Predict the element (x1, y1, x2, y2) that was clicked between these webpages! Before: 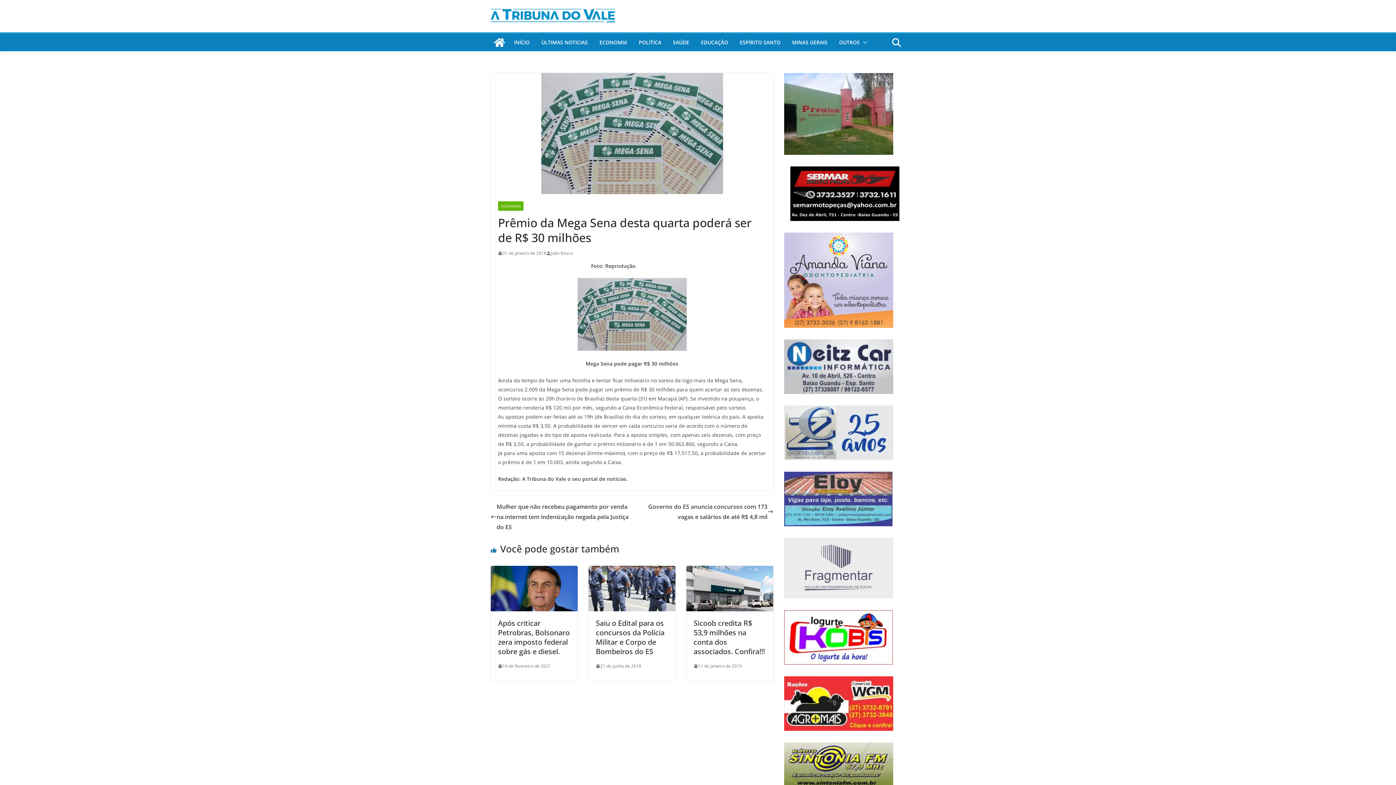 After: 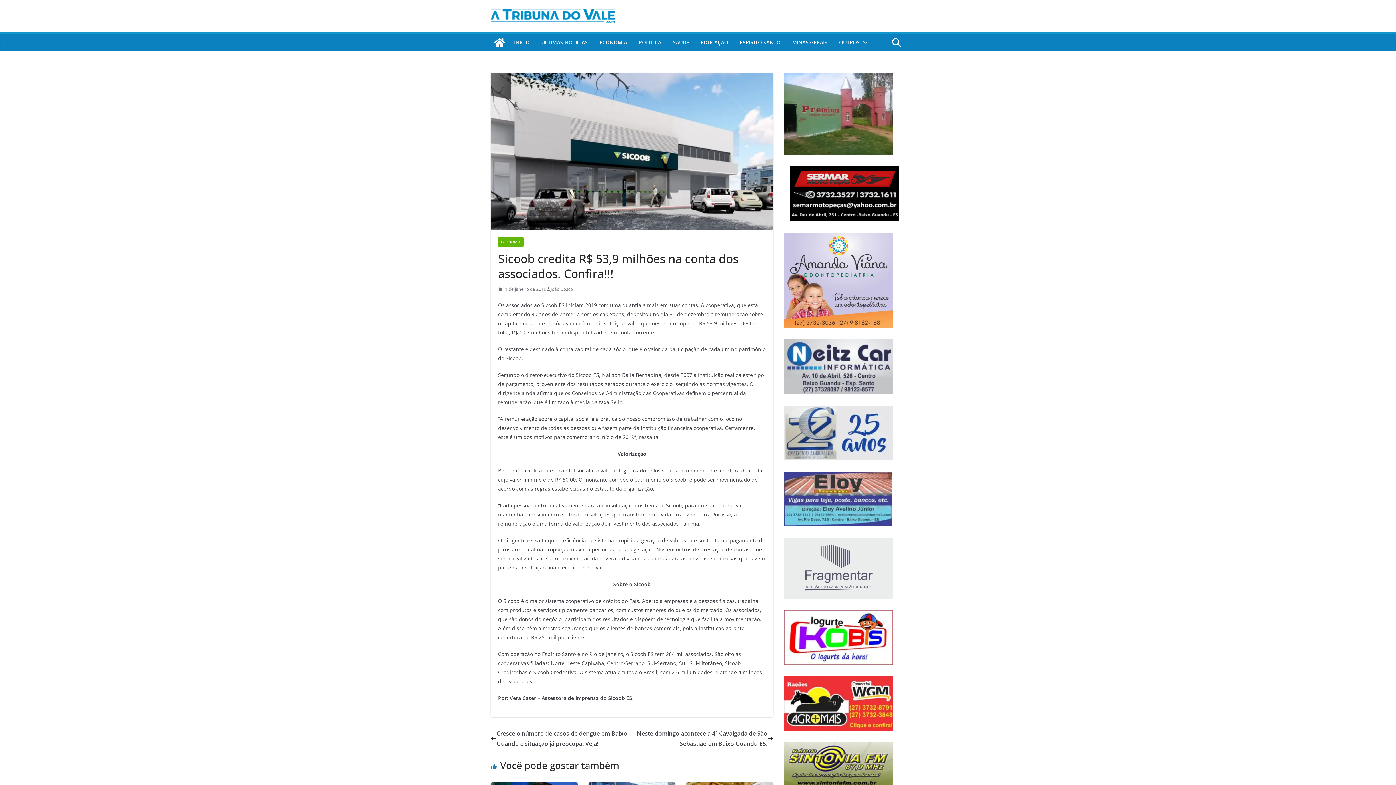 Action: bbox: (693, 662, 742, 670) label: 11 de janeiro de 2019